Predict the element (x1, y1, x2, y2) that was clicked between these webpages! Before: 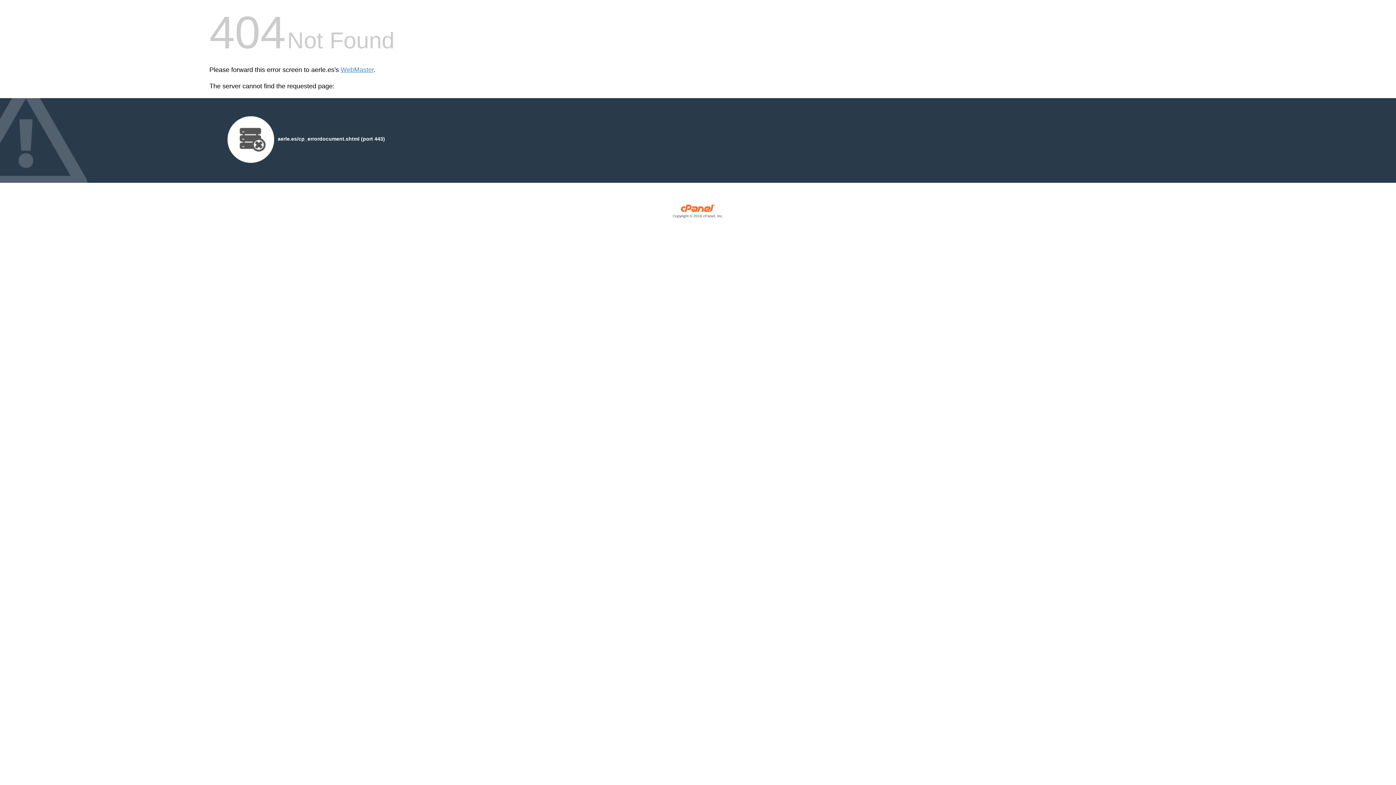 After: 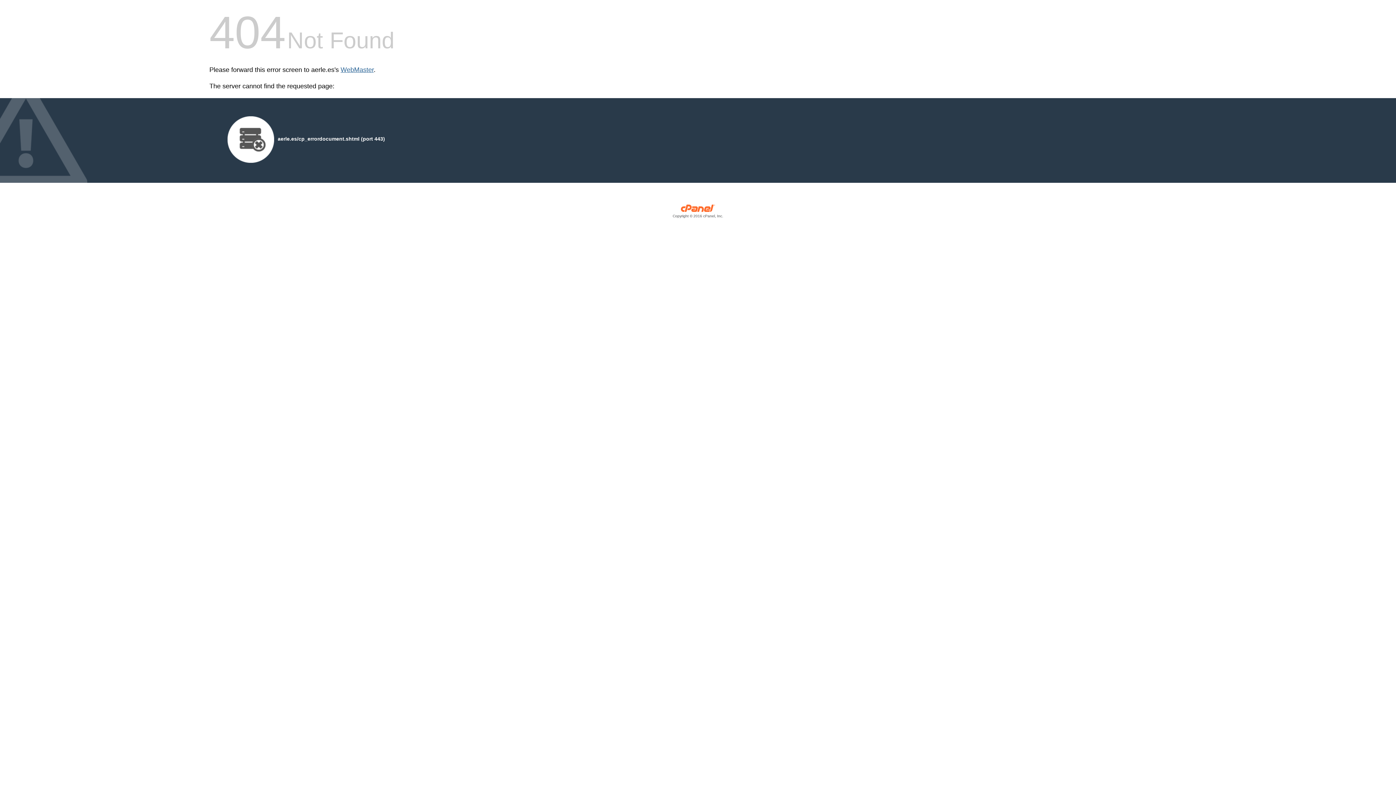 Action: label: WebMaster bbox: (340, 66, 373, 73)